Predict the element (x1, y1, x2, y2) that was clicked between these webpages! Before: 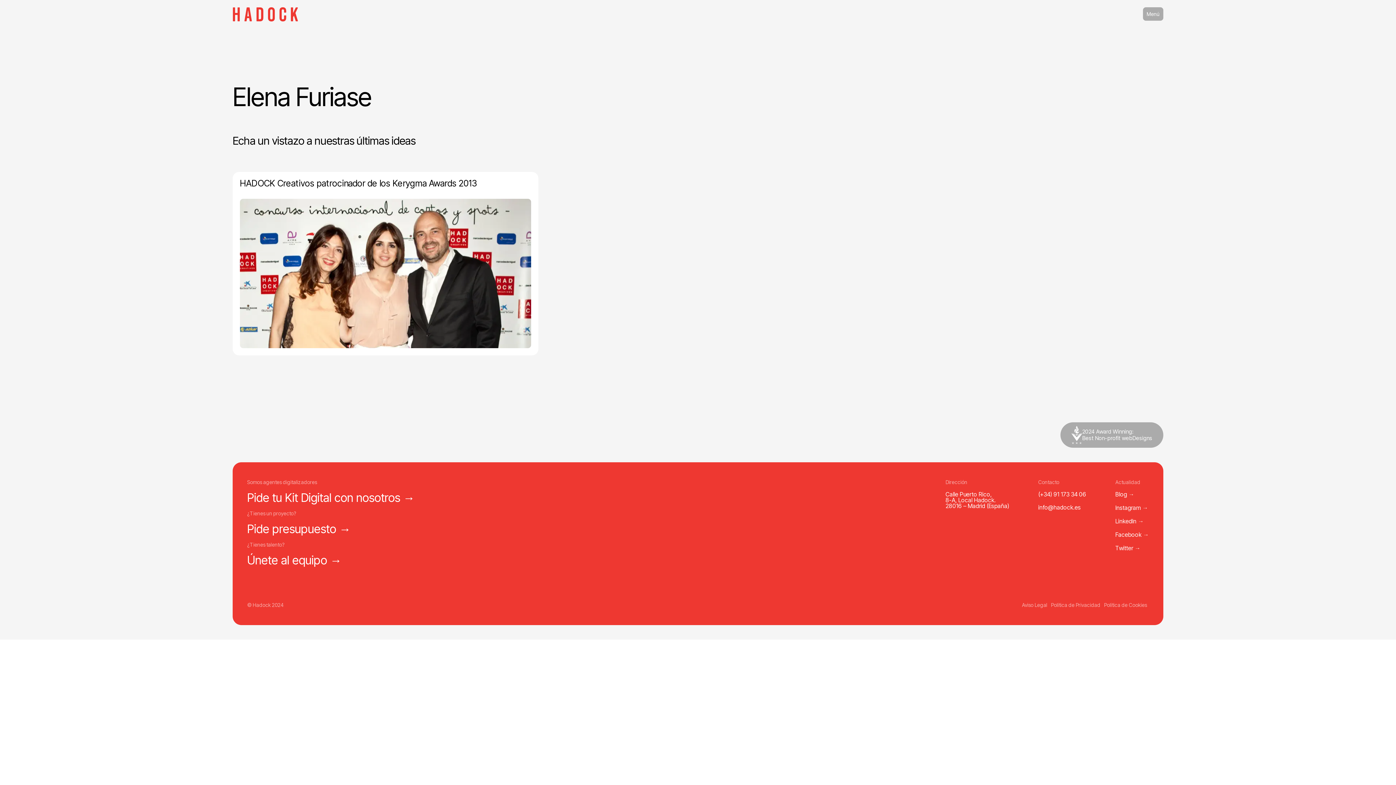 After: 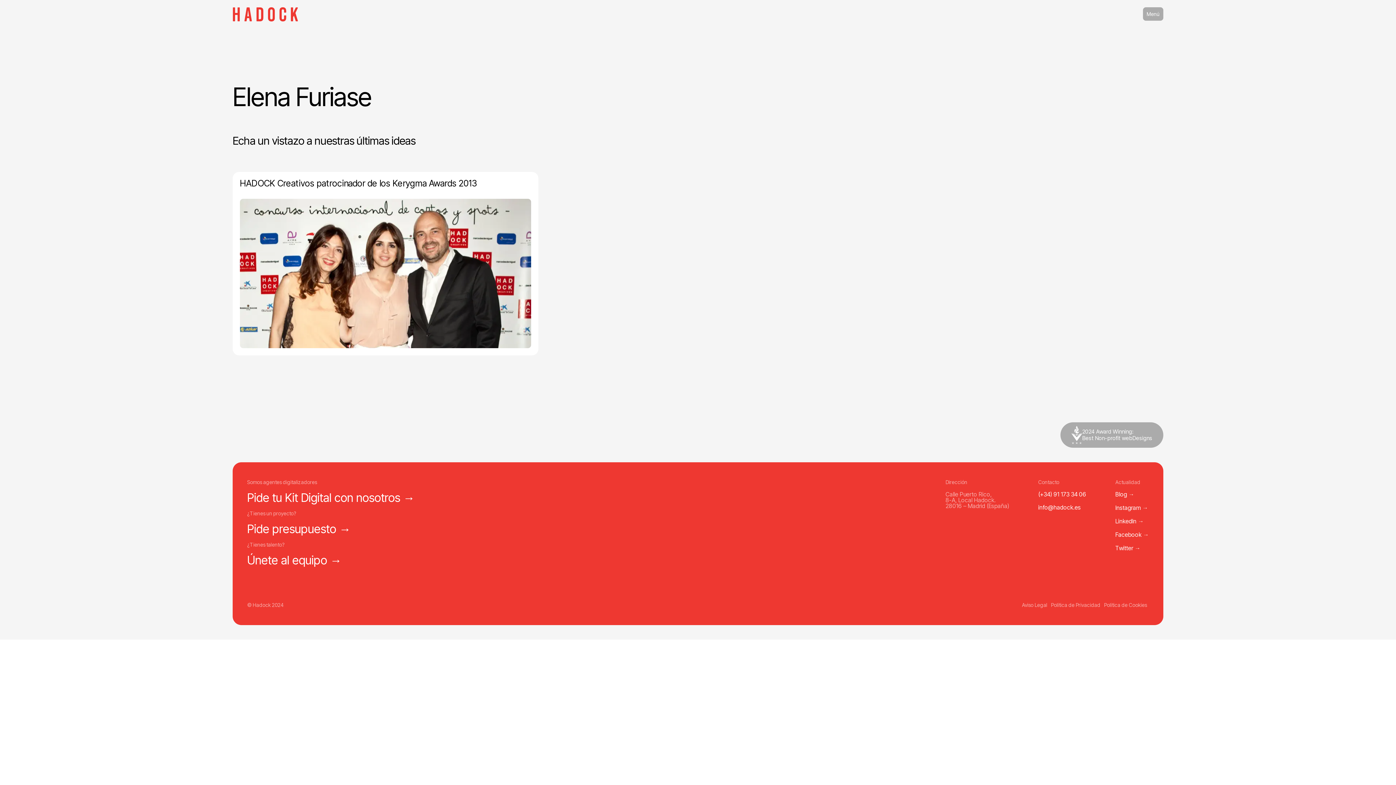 Action: bbox: (945, 491, 1009, 509) label: Calle Puerto Rico,
8-A, Local Hadock.
28016 – Madrid (España)